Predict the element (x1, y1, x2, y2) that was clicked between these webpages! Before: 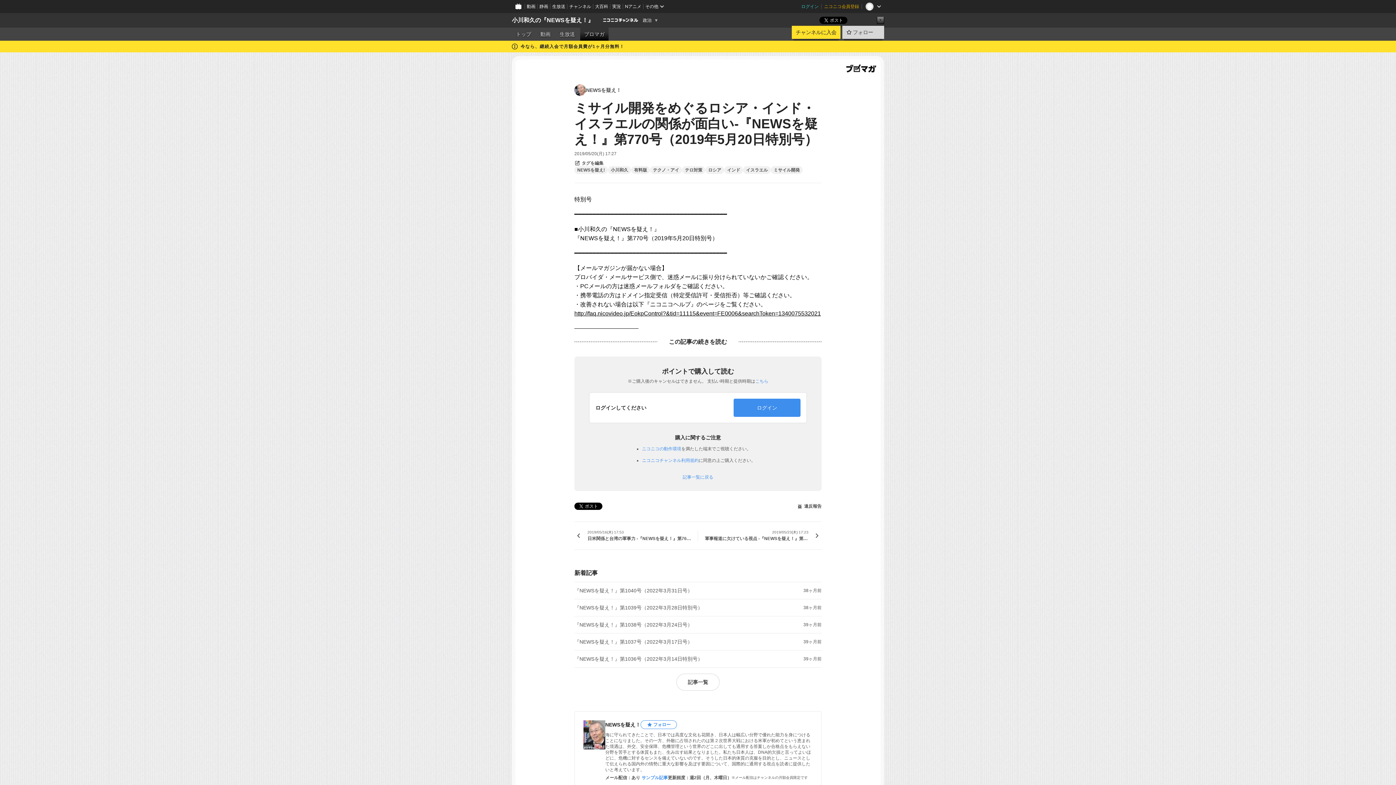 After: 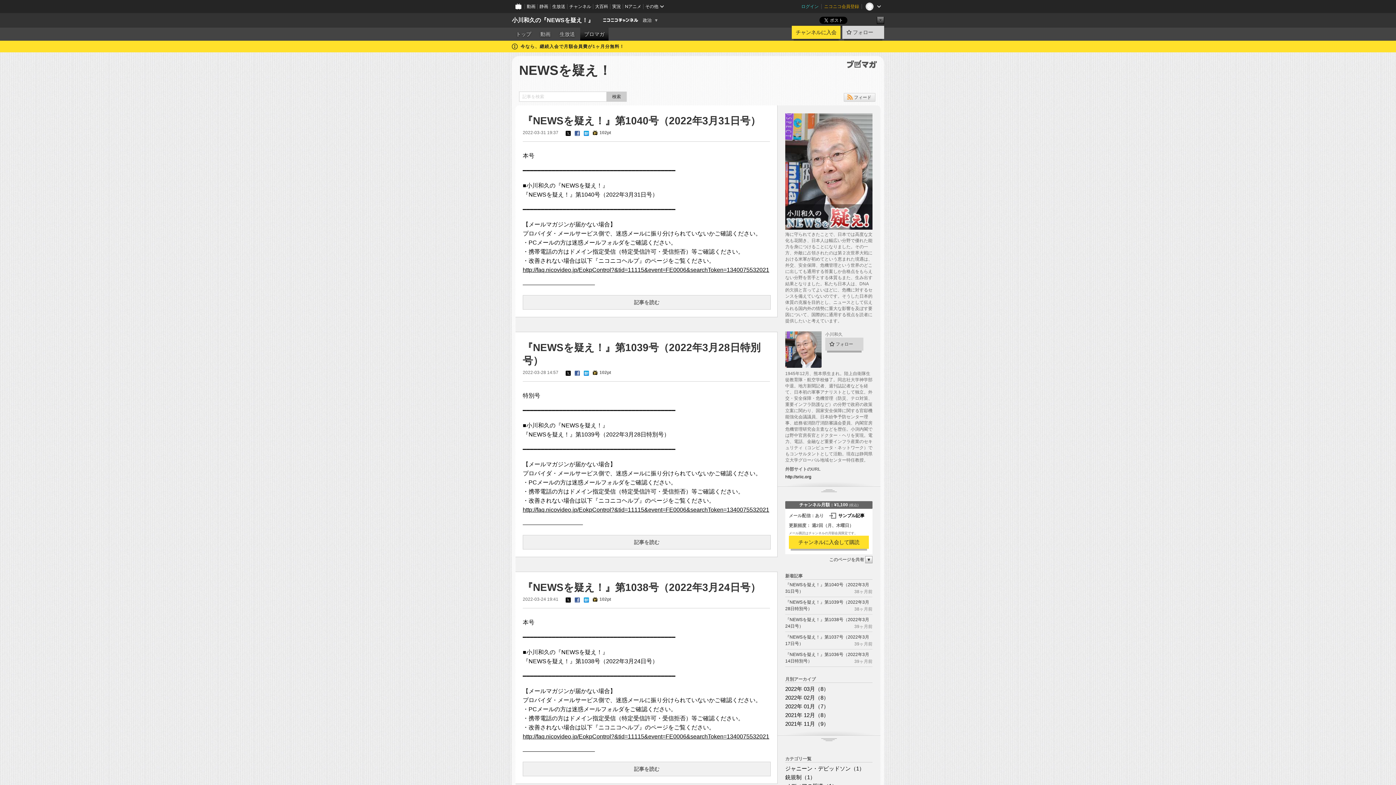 Action: label: ブロマガ bbox: (580, 27, 608, 40)